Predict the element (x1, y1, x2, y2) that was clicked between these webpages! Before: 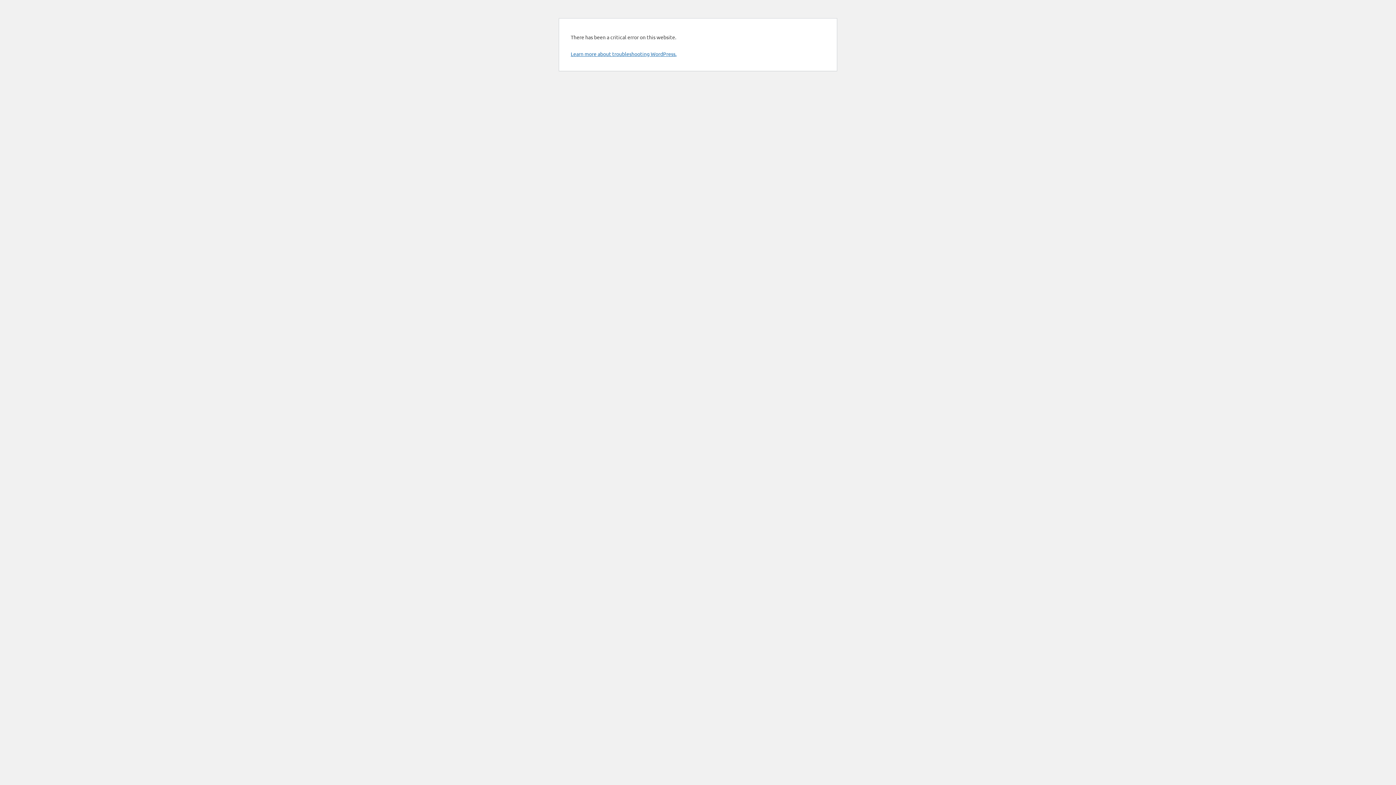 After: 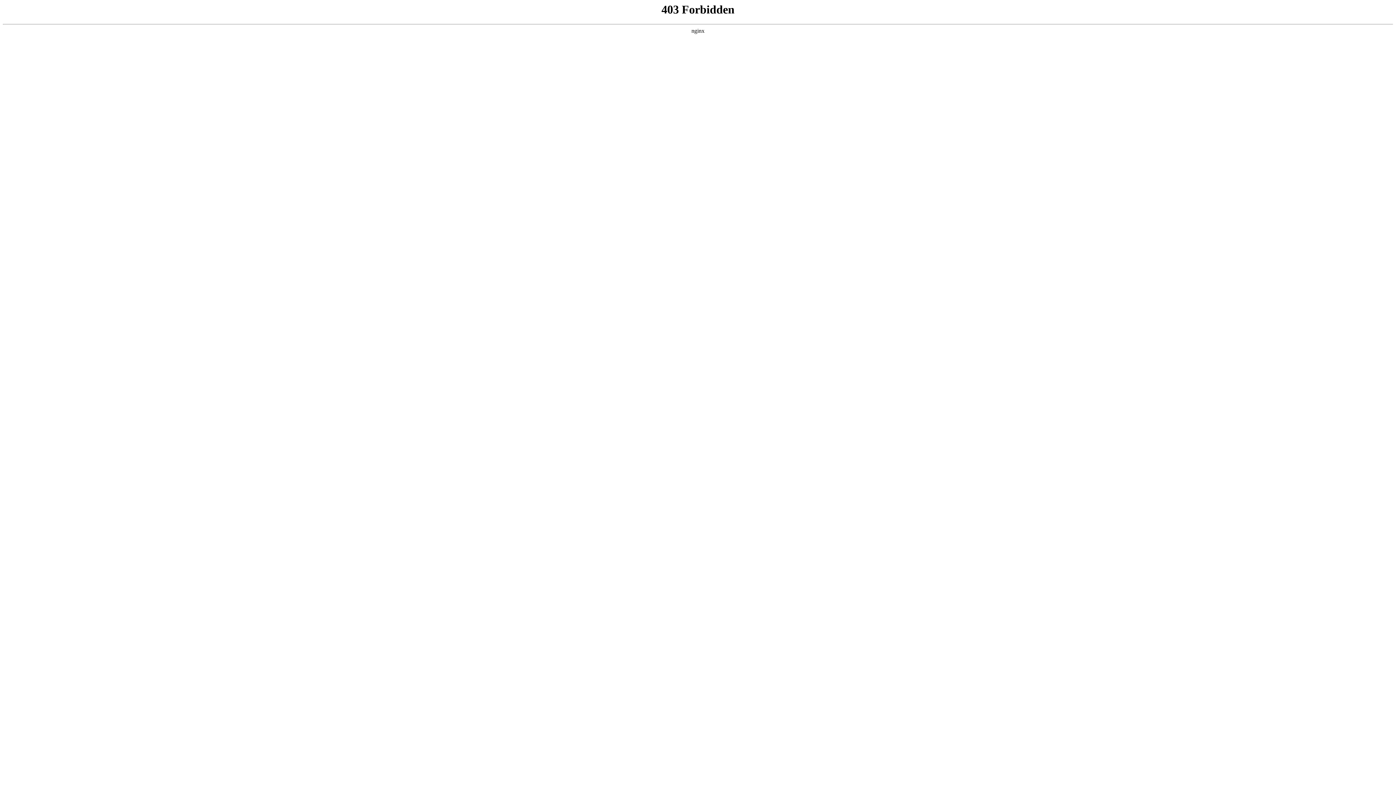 Action: bbox: (570, 50, 676, 57) label: Learn more about troubleshooting WordPress.